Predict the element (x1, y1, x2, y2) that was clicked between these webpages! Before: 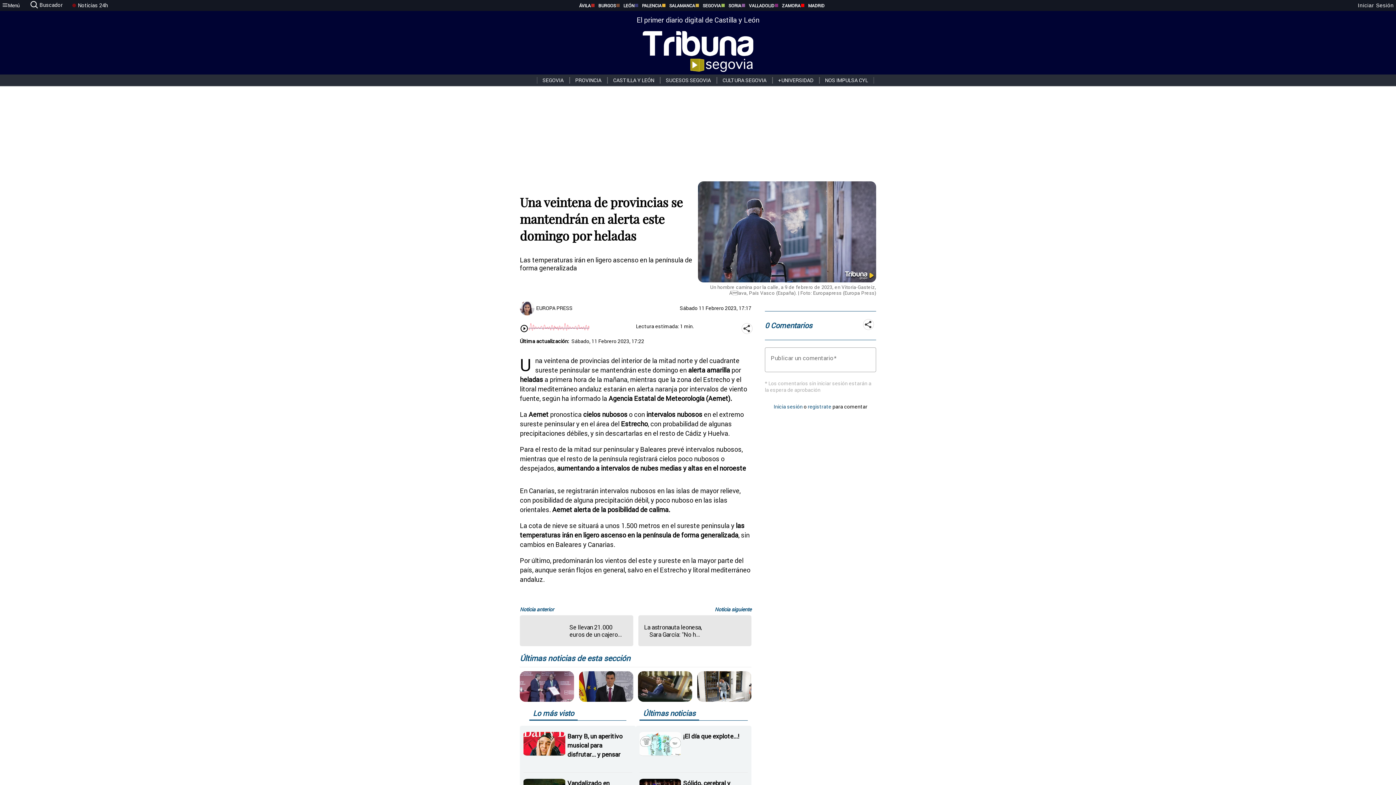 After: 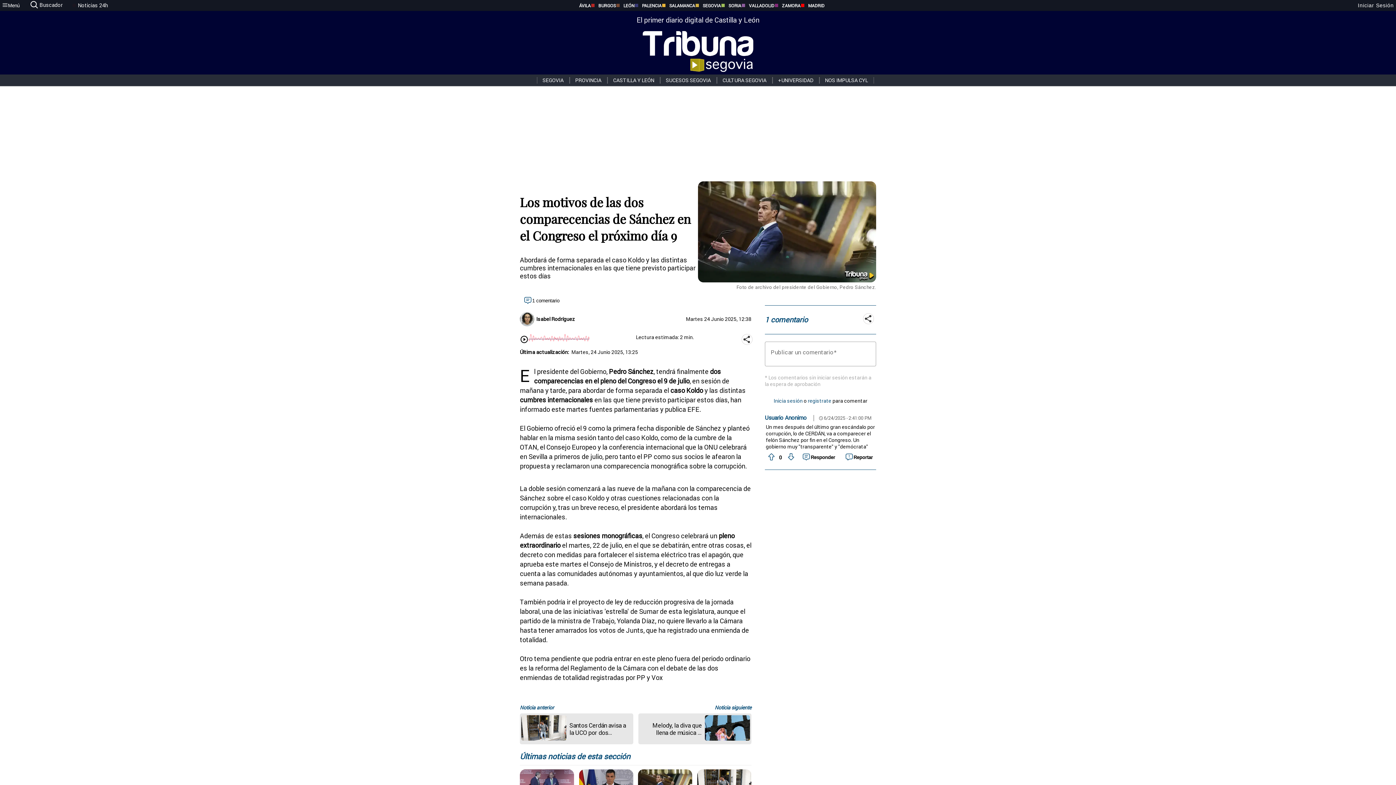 Action: bbox: (638, 671, 692, 702)